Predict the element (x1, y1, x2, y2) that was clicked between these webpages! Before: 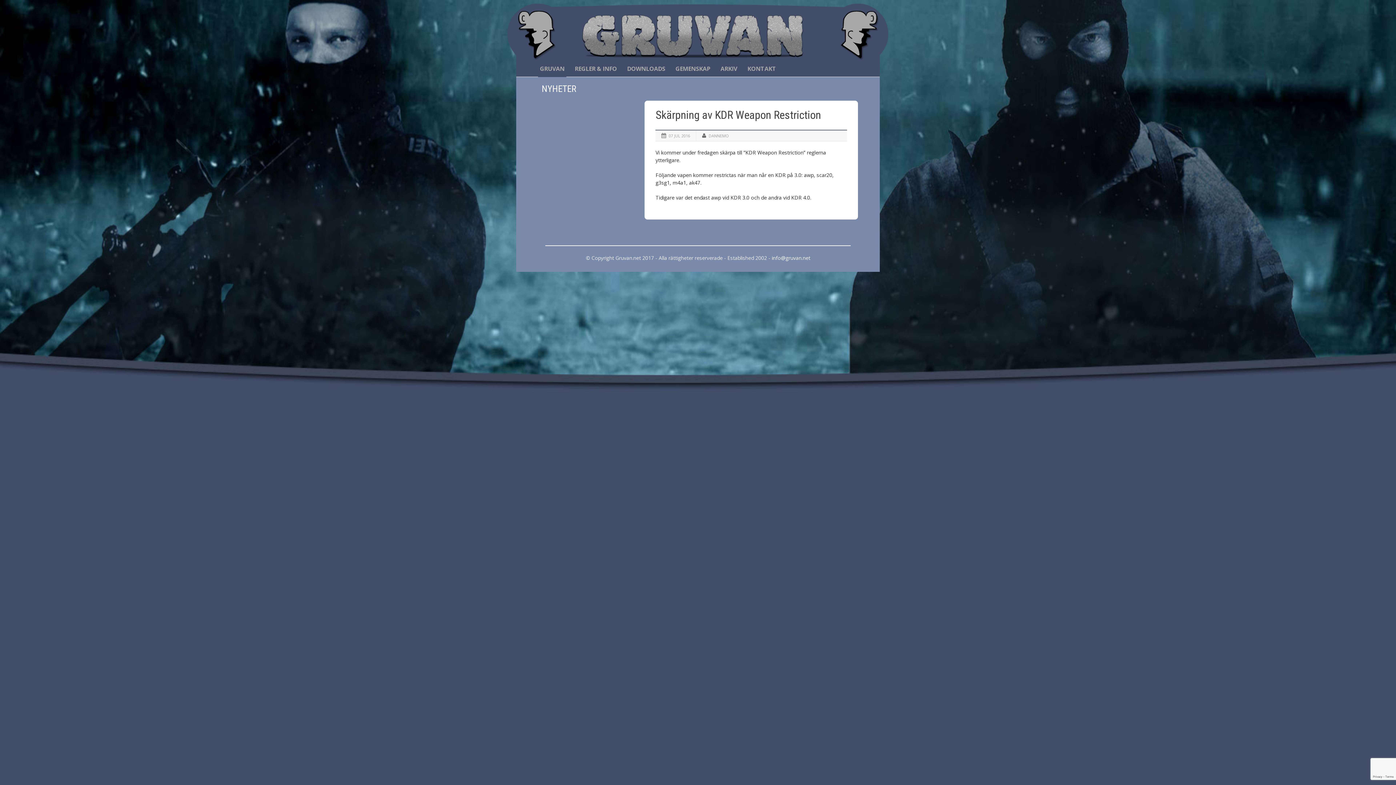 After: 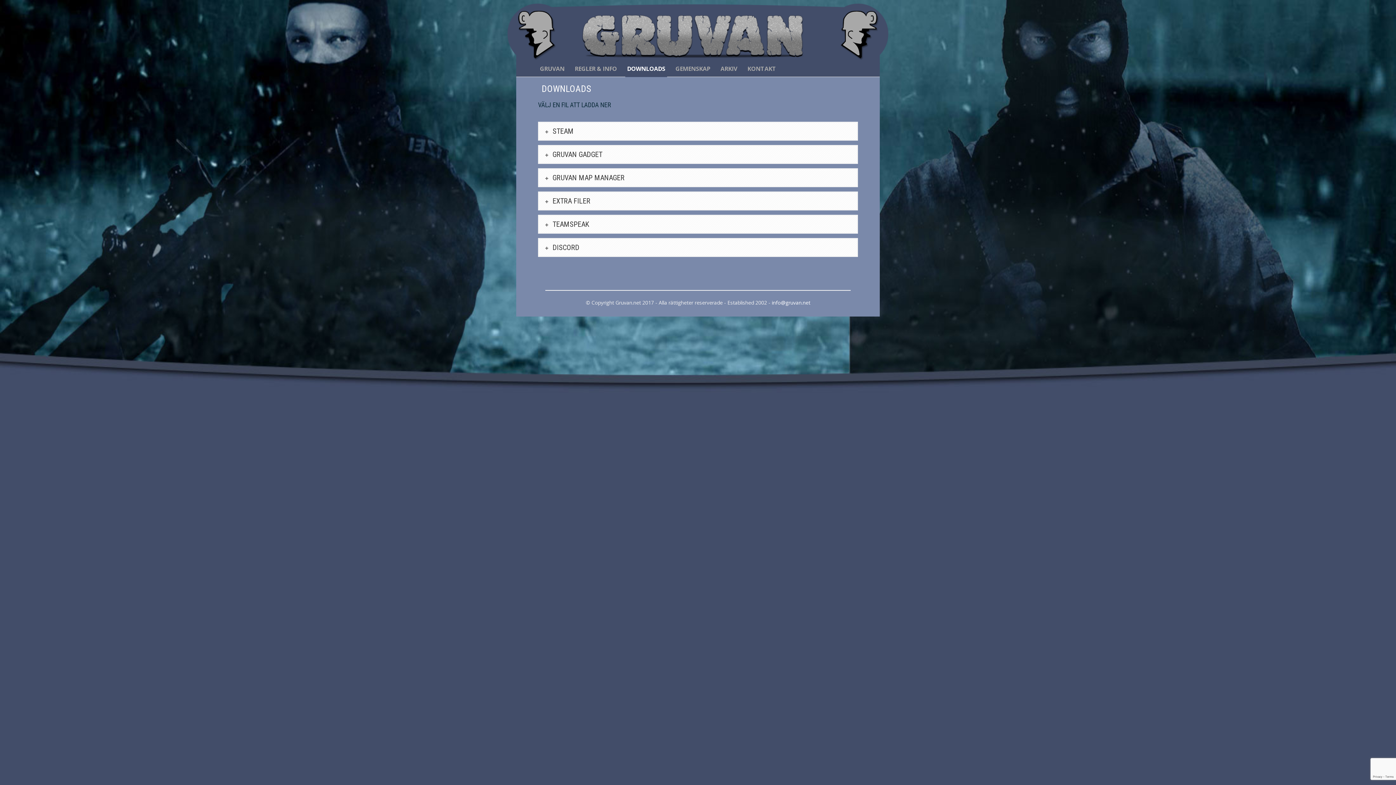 Action: label: DOWNLOADS bbox: (625, 64, 667, 73)